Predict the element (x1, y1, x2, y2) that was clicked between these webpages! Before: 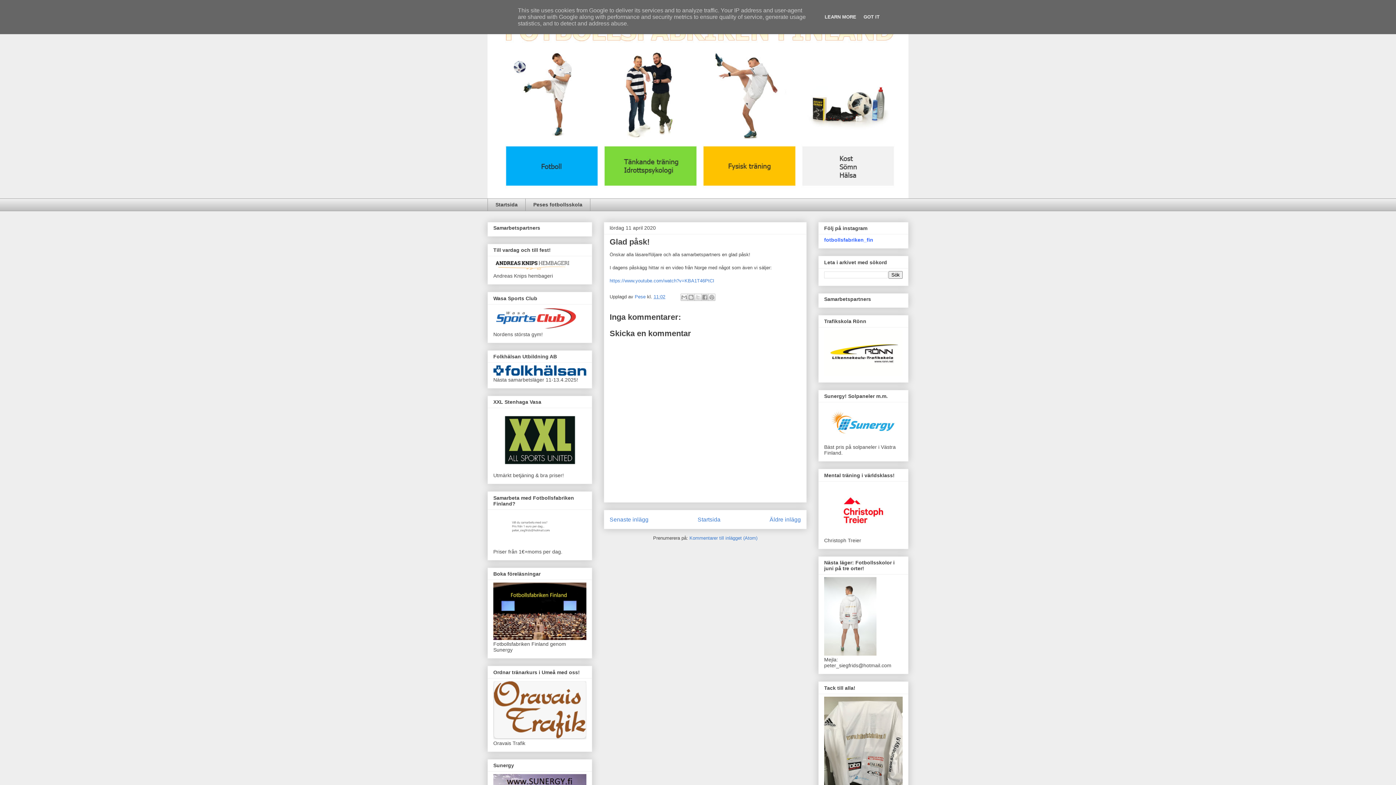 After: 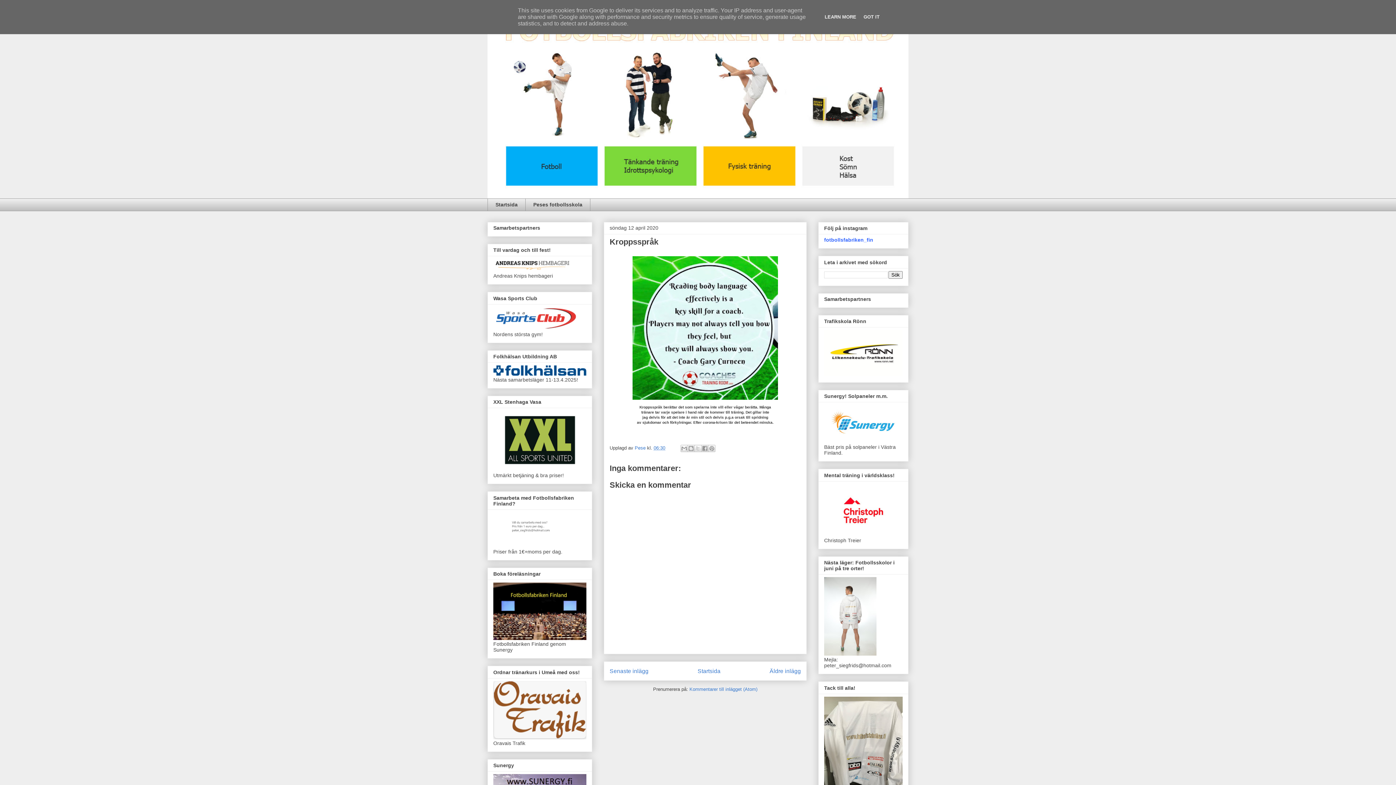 Action: bbox: (609, 516, 648, 523) label: Senaste inlägg